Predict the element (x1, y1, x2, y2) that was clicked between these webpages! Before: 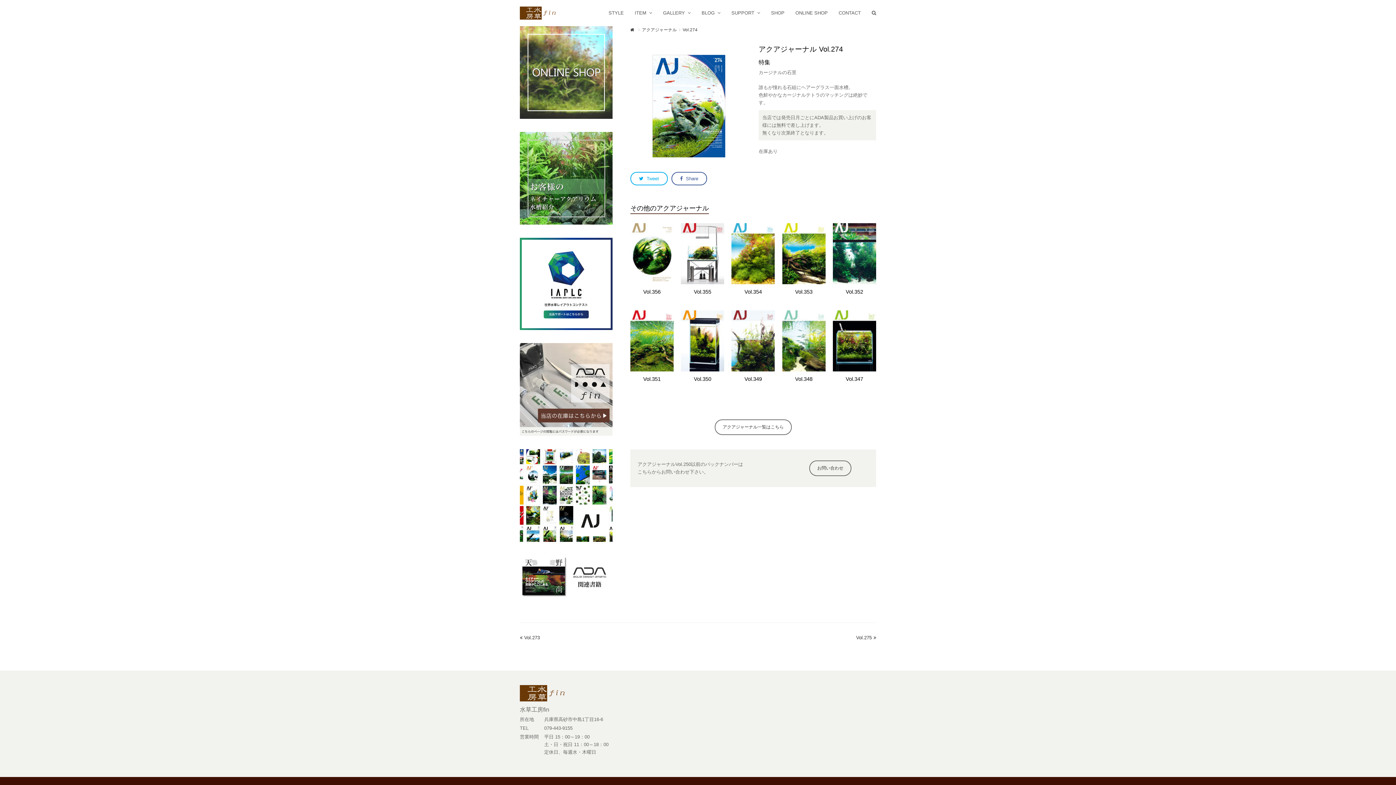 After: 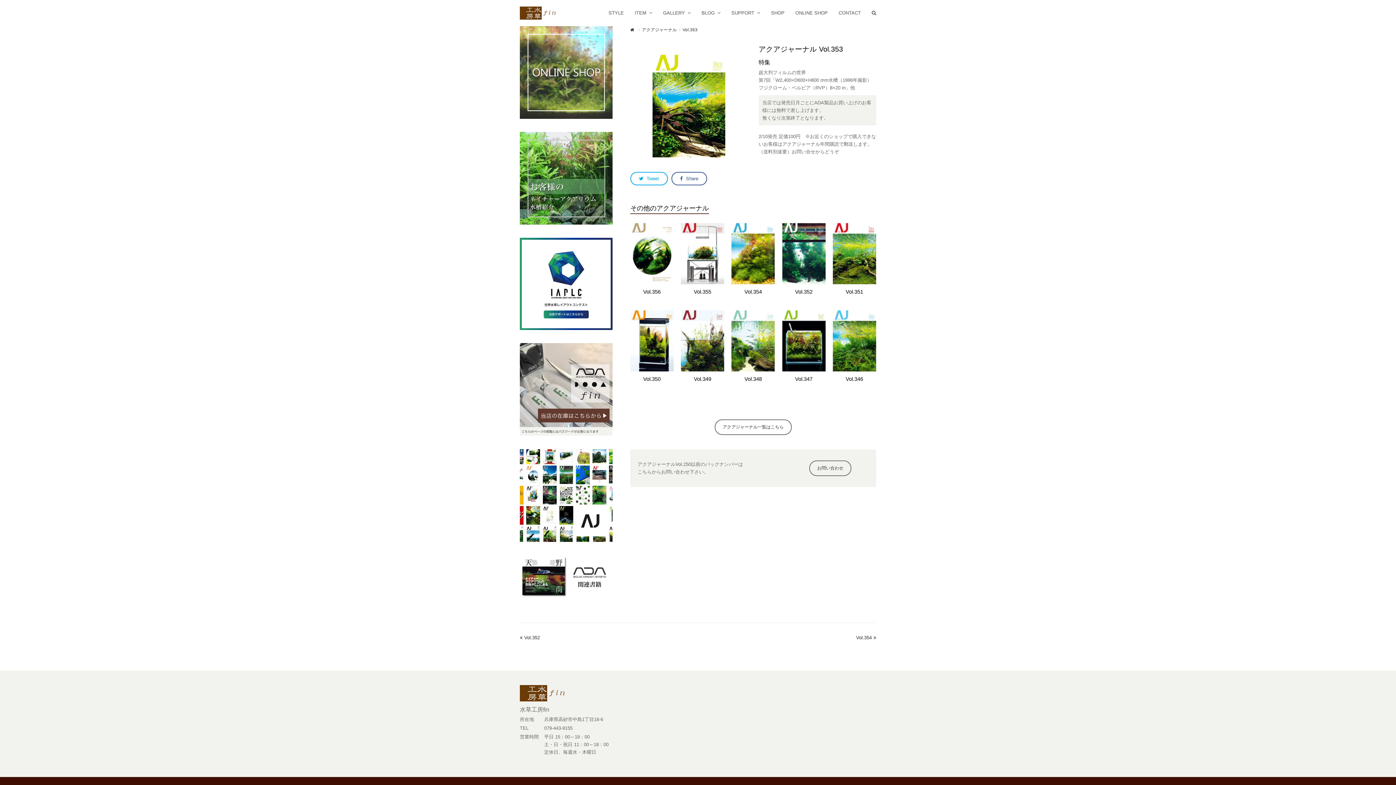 Action: label: Vol.353 bbox: (795, 289, 812, 295)